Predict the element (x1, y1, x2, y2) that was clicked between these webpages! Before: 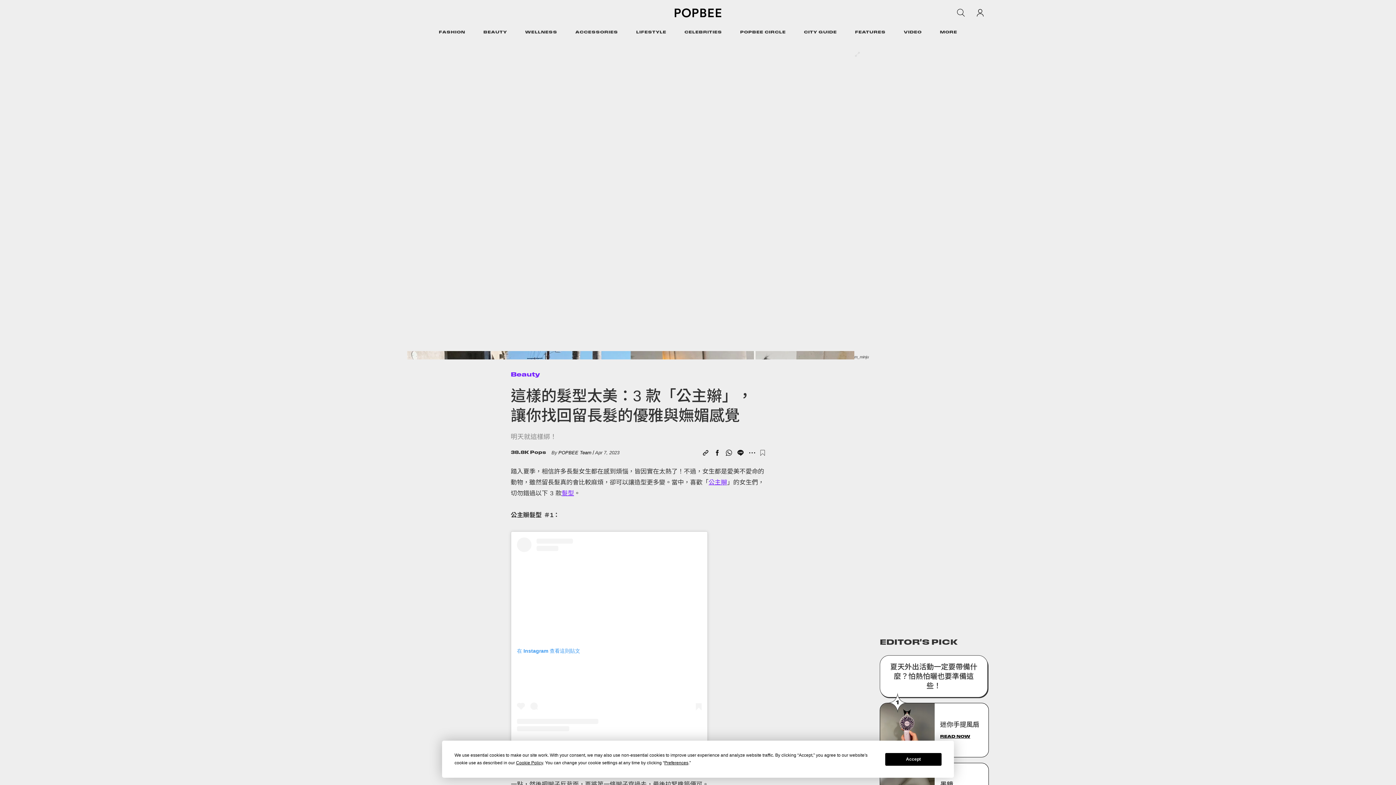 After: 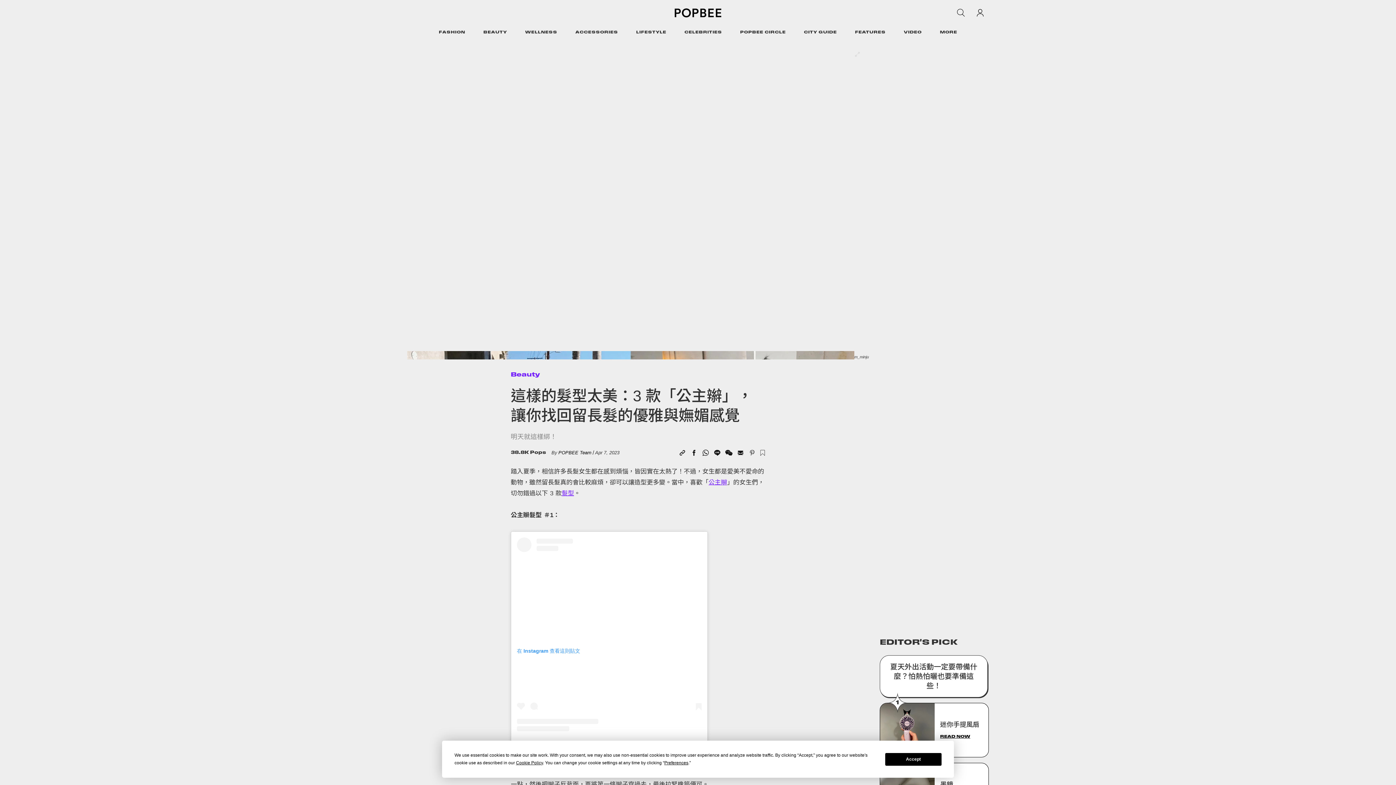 Action: bbox: (748, 449, 756, 456)